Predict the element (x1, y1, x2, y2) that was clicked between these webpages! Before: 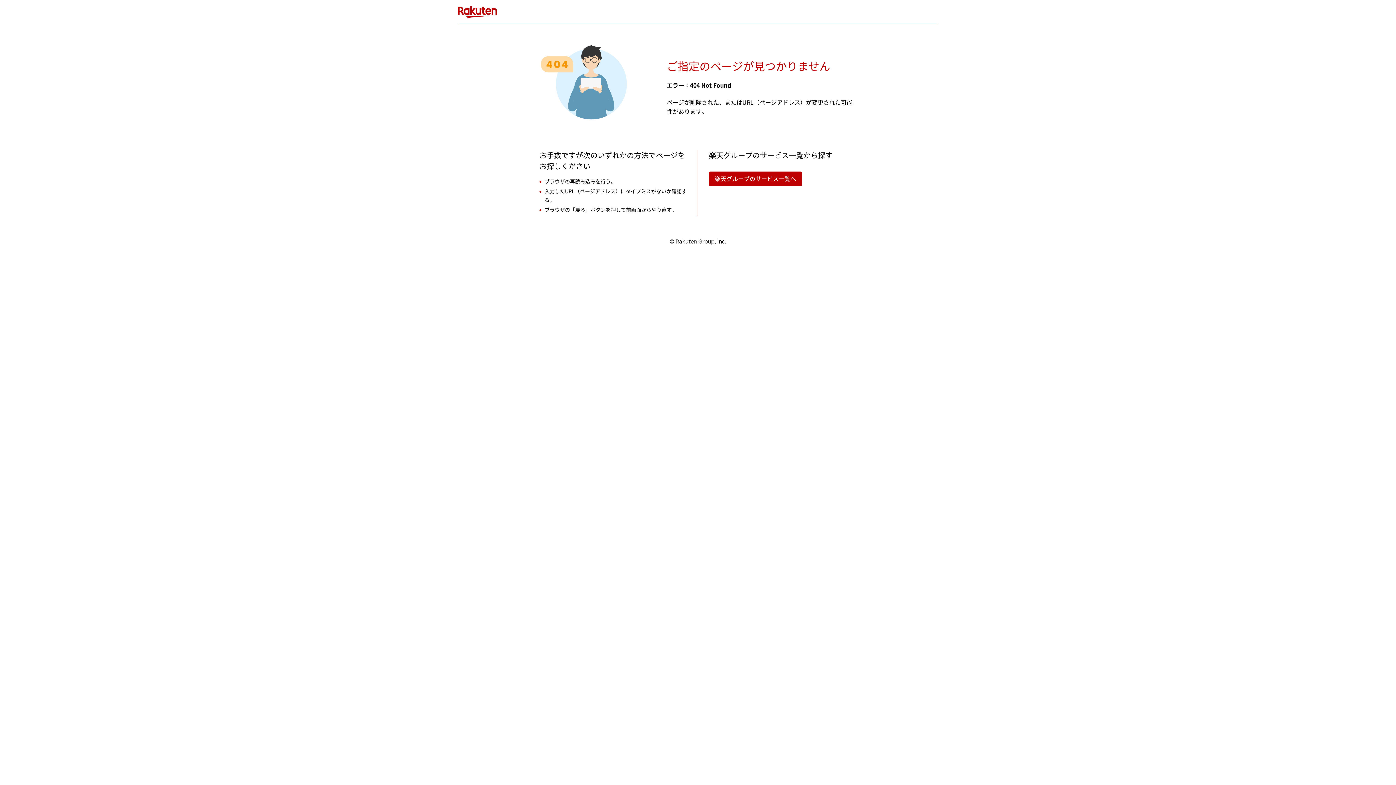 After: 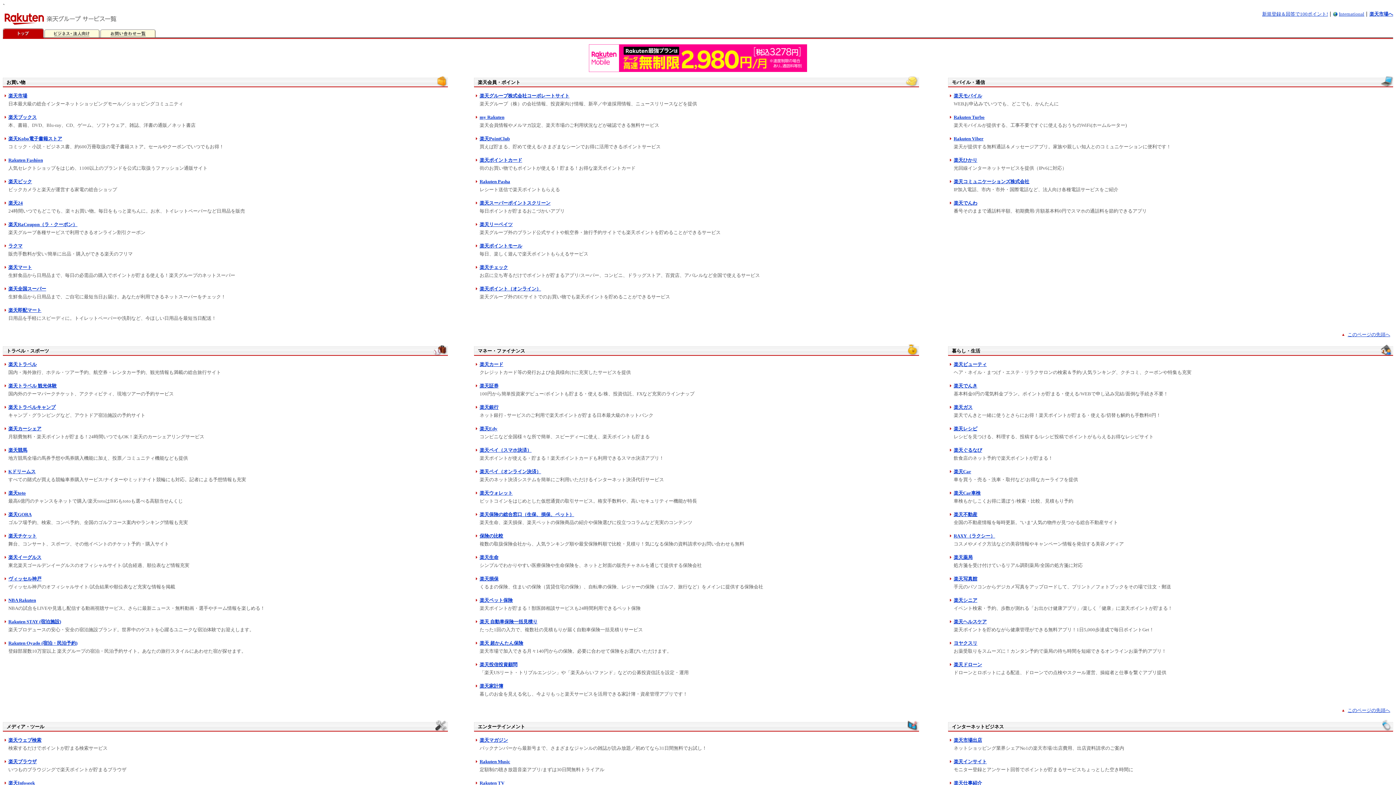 Action: label: 楽天グループのサービス一覧へ bbox: (709, 171, 802, 186)